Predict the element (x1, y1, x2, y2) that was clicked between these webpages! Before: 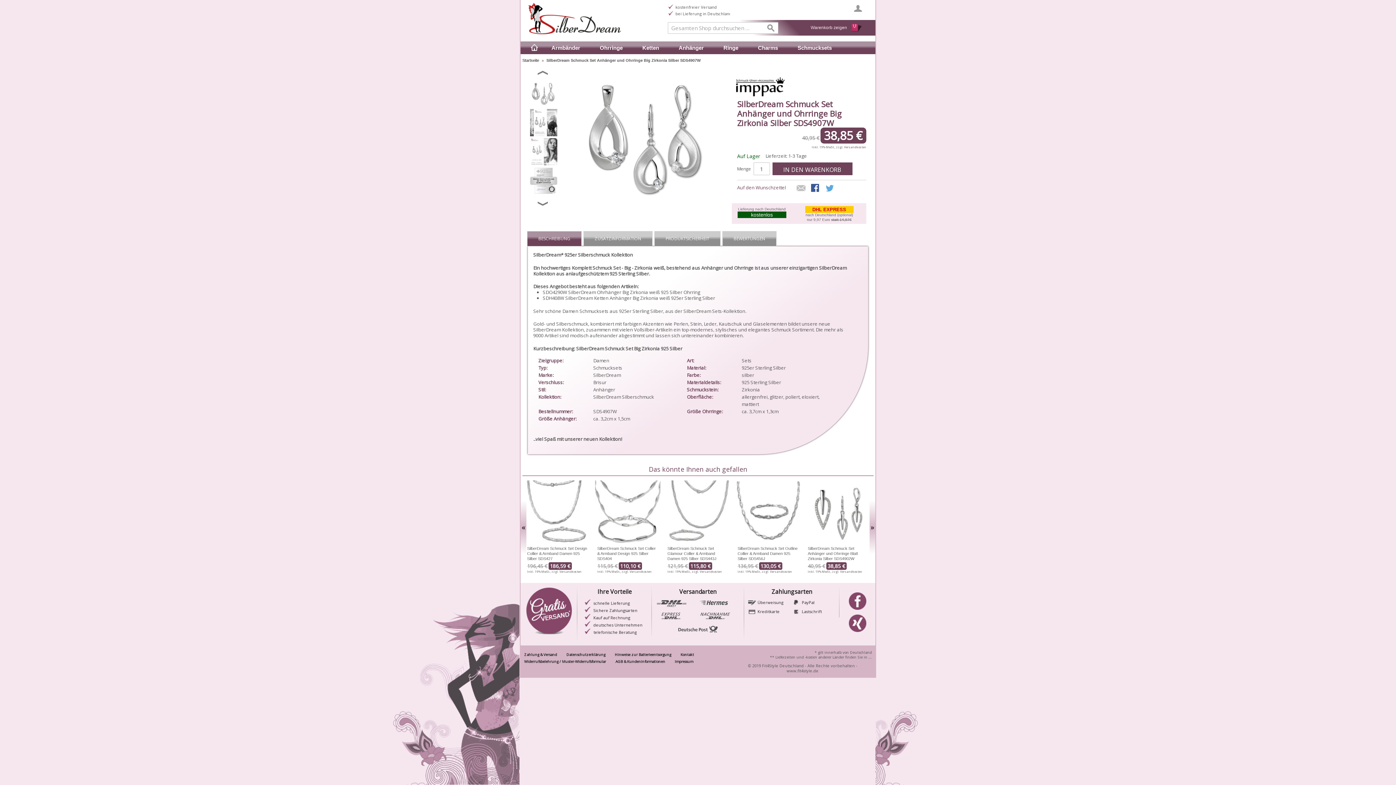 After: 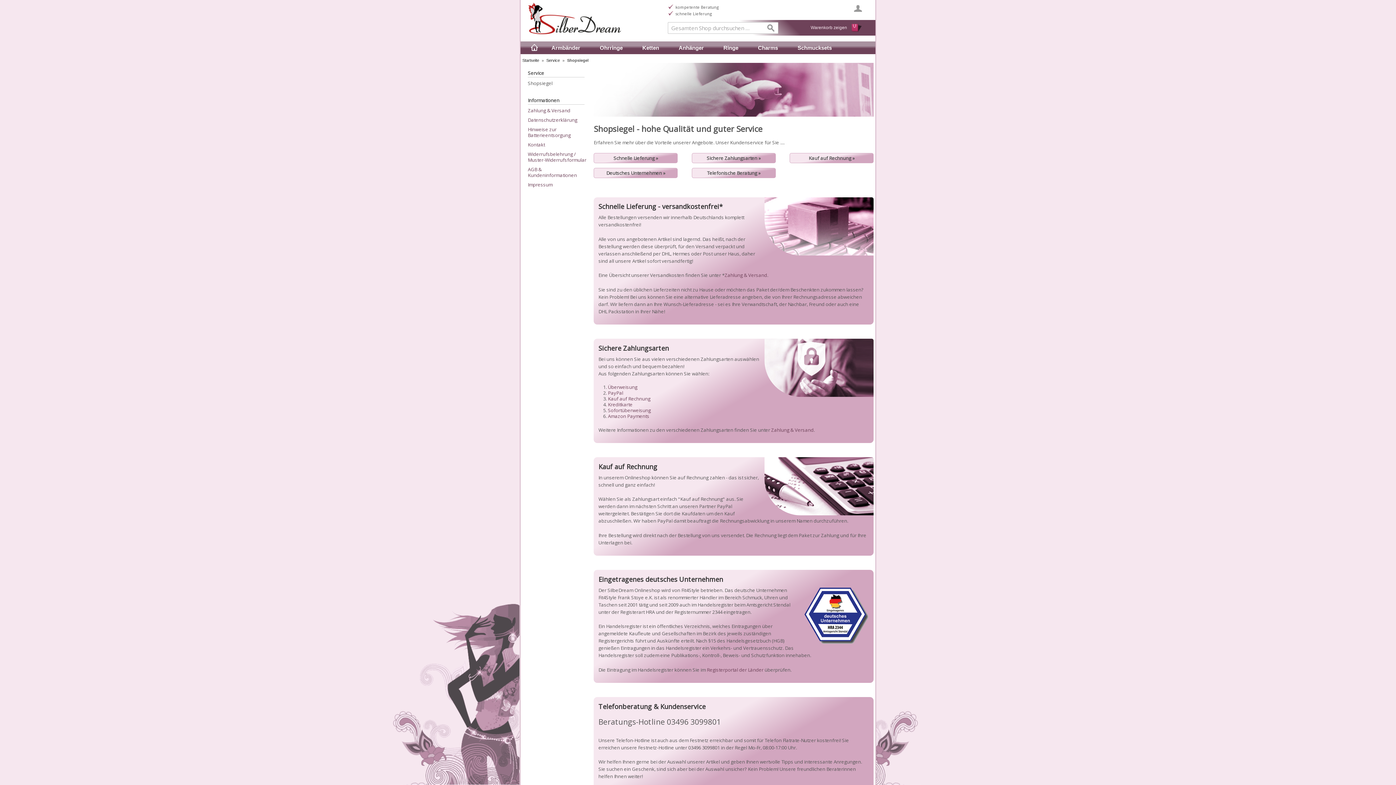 Action: bbox: (524, 588, 573, 634)